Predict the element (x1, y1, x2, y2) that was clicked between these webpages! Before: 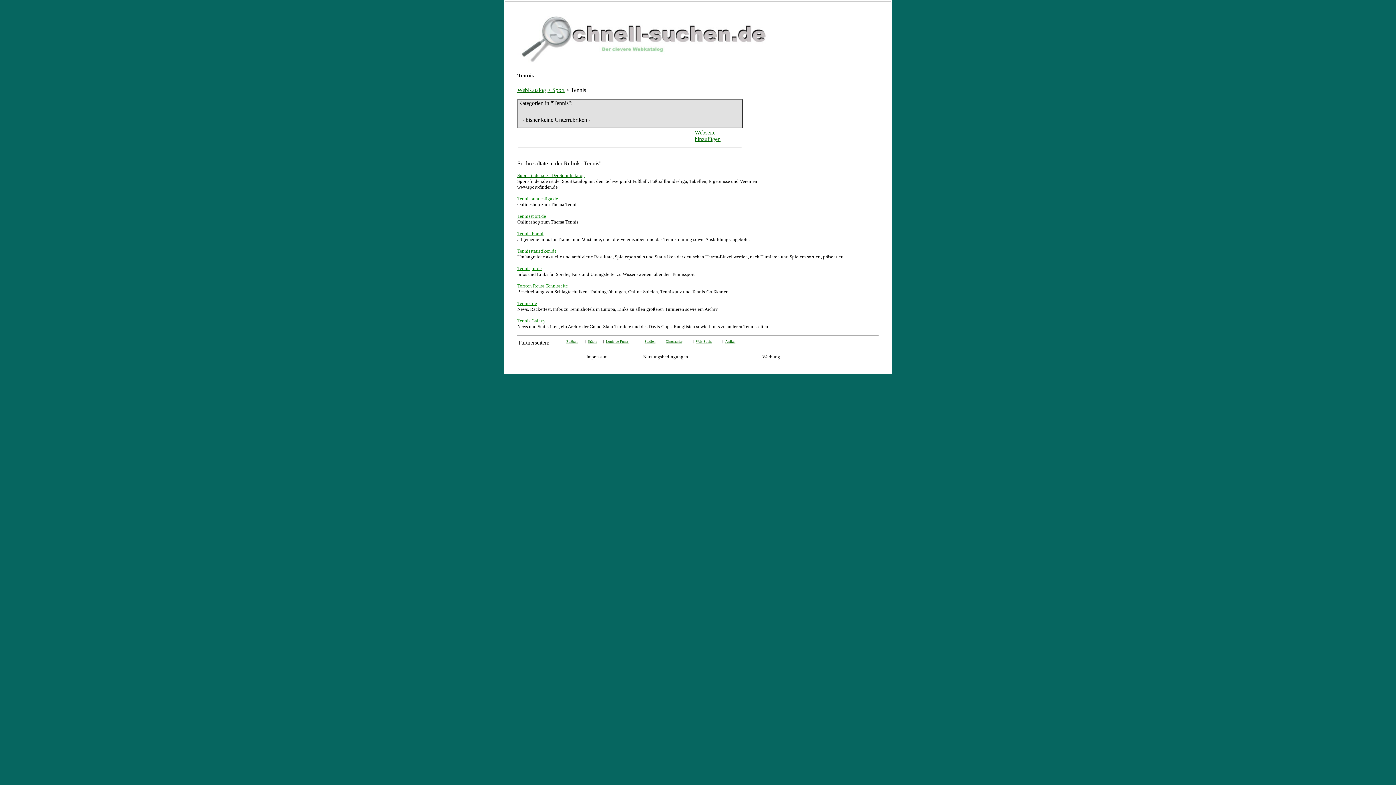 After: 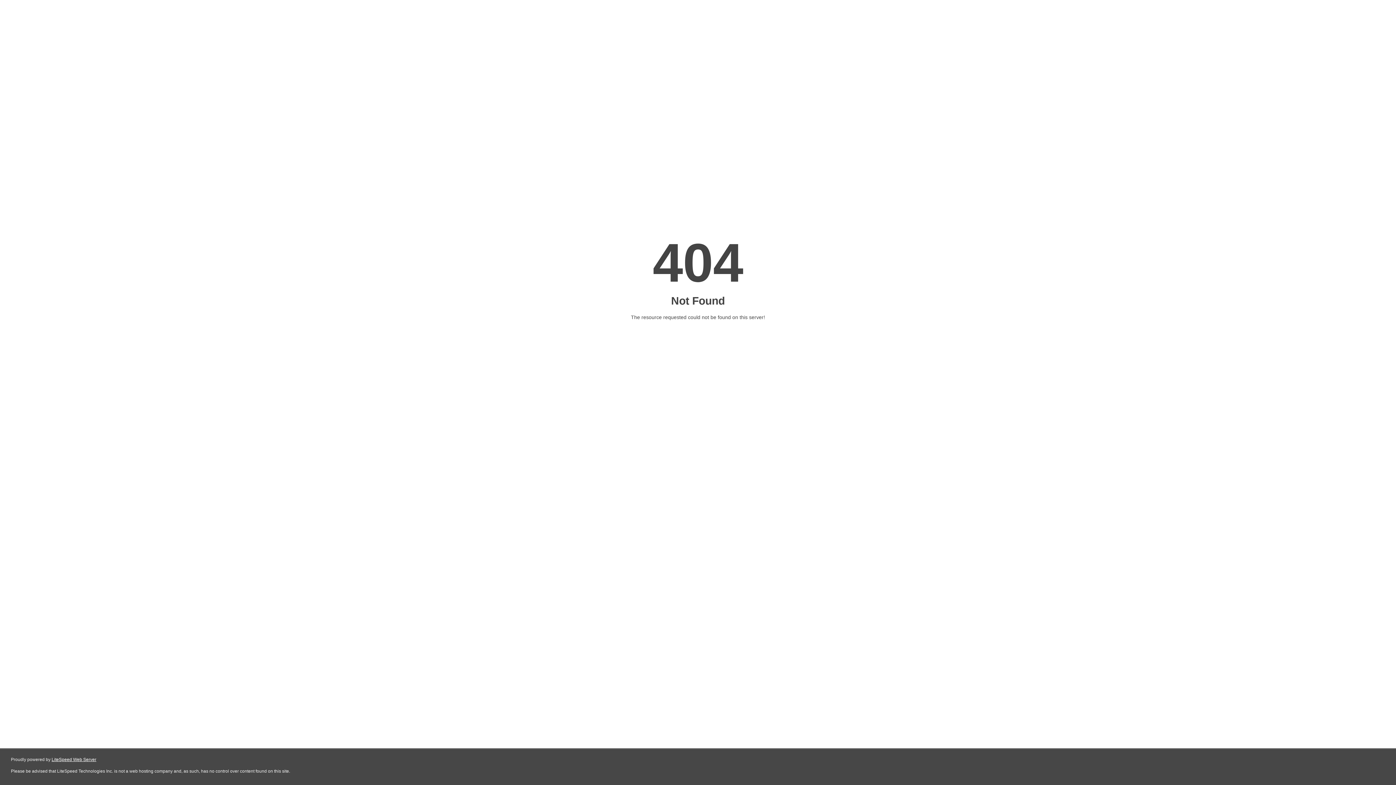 Action: label: Artikel bbox: (725, 337, 735, 344)